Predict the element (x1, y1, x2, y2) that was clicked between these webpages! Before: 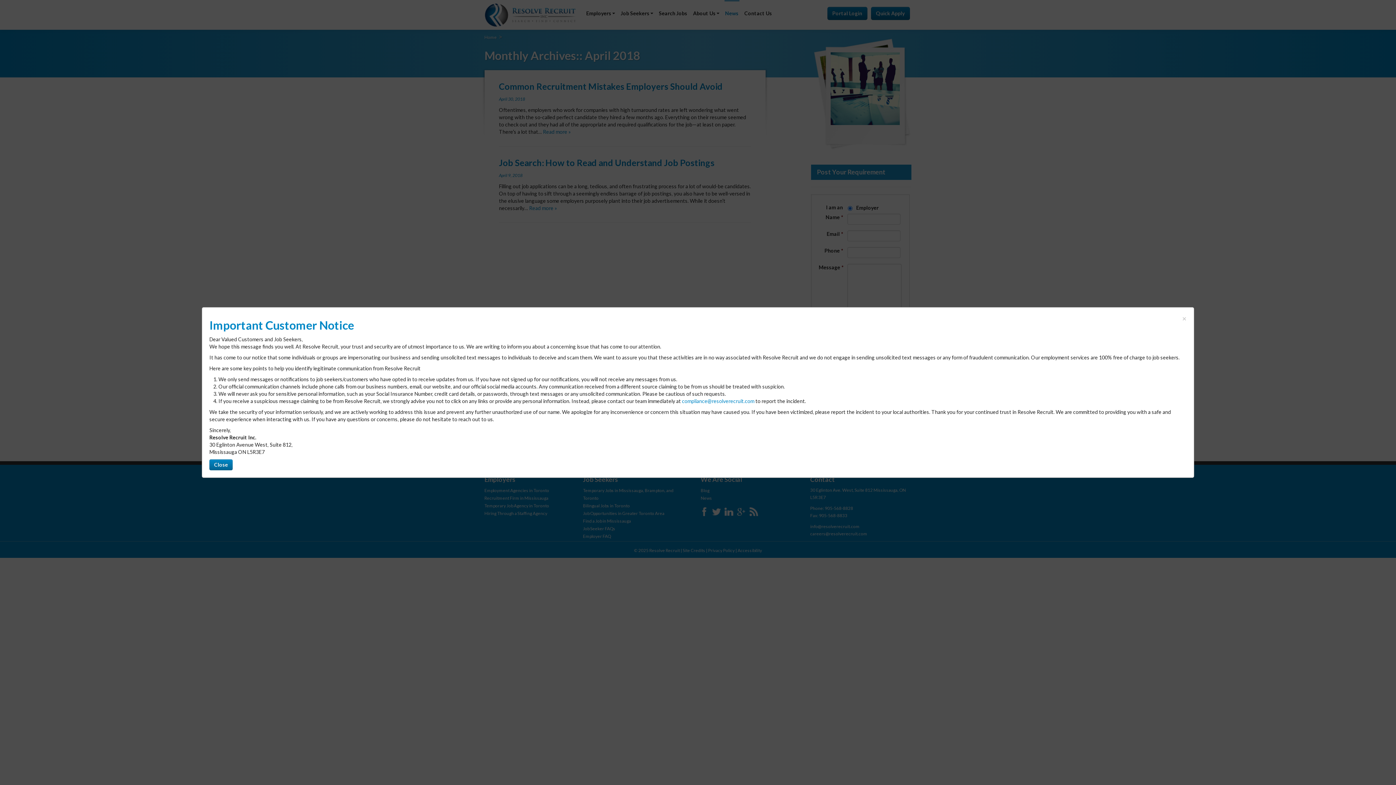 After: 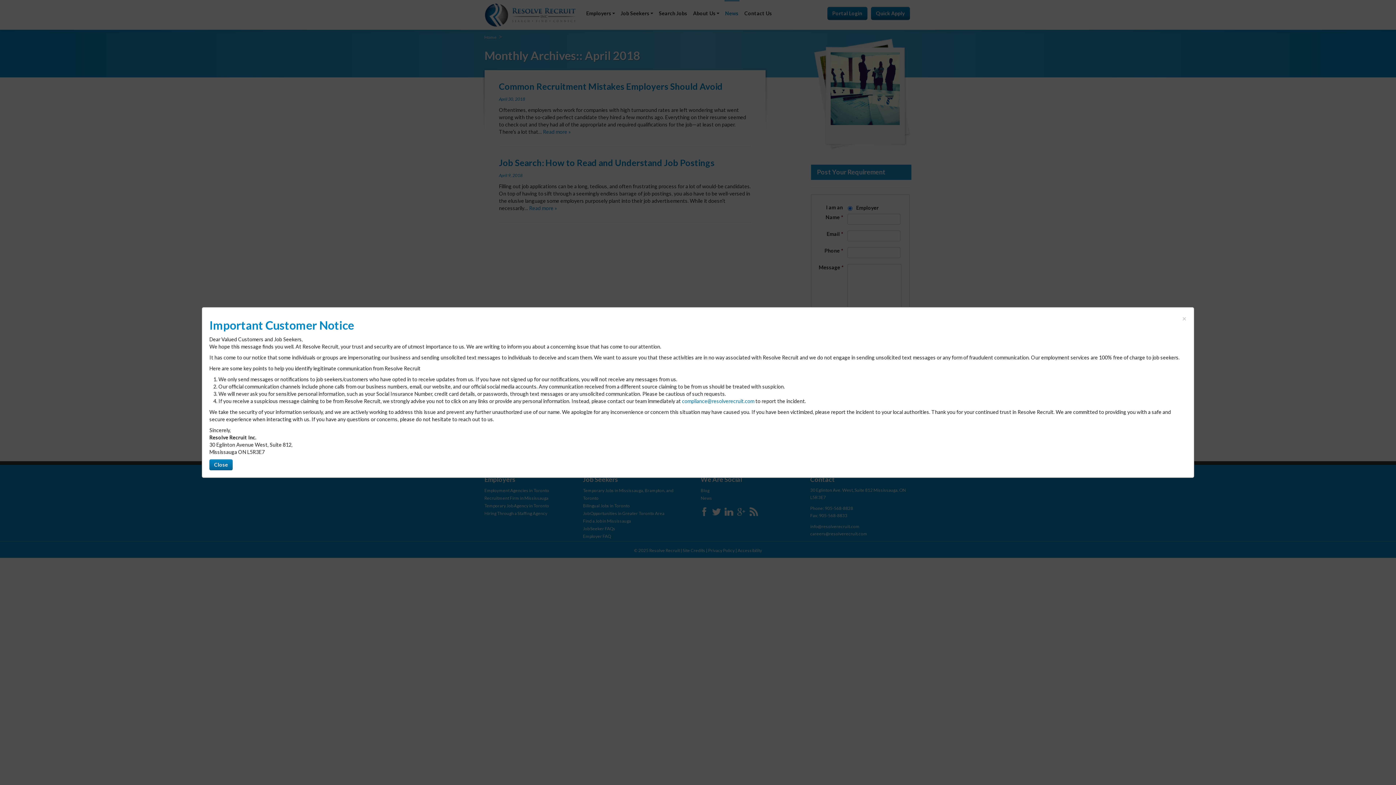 Action: bbox: (682, 398, 754, 404) label: compliance@resolverecruit.com